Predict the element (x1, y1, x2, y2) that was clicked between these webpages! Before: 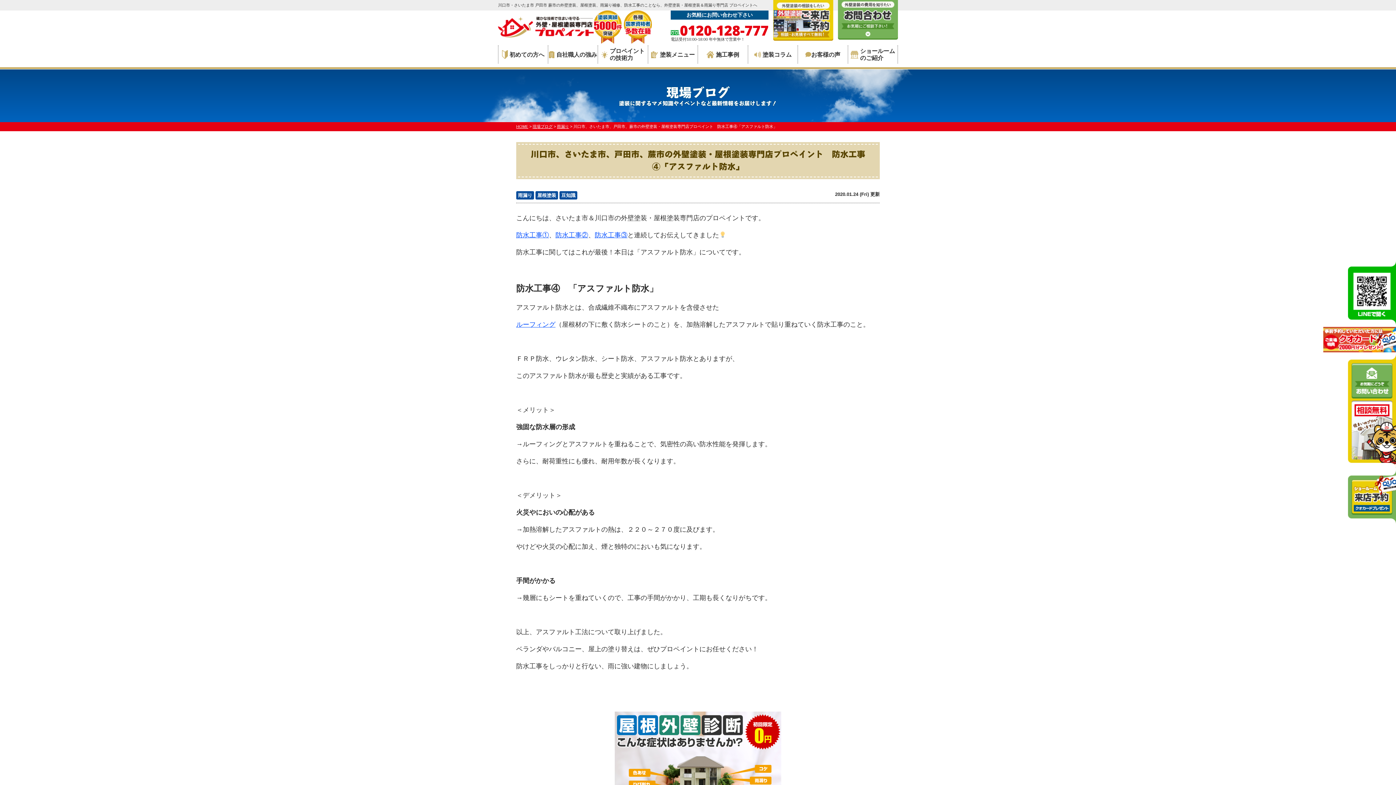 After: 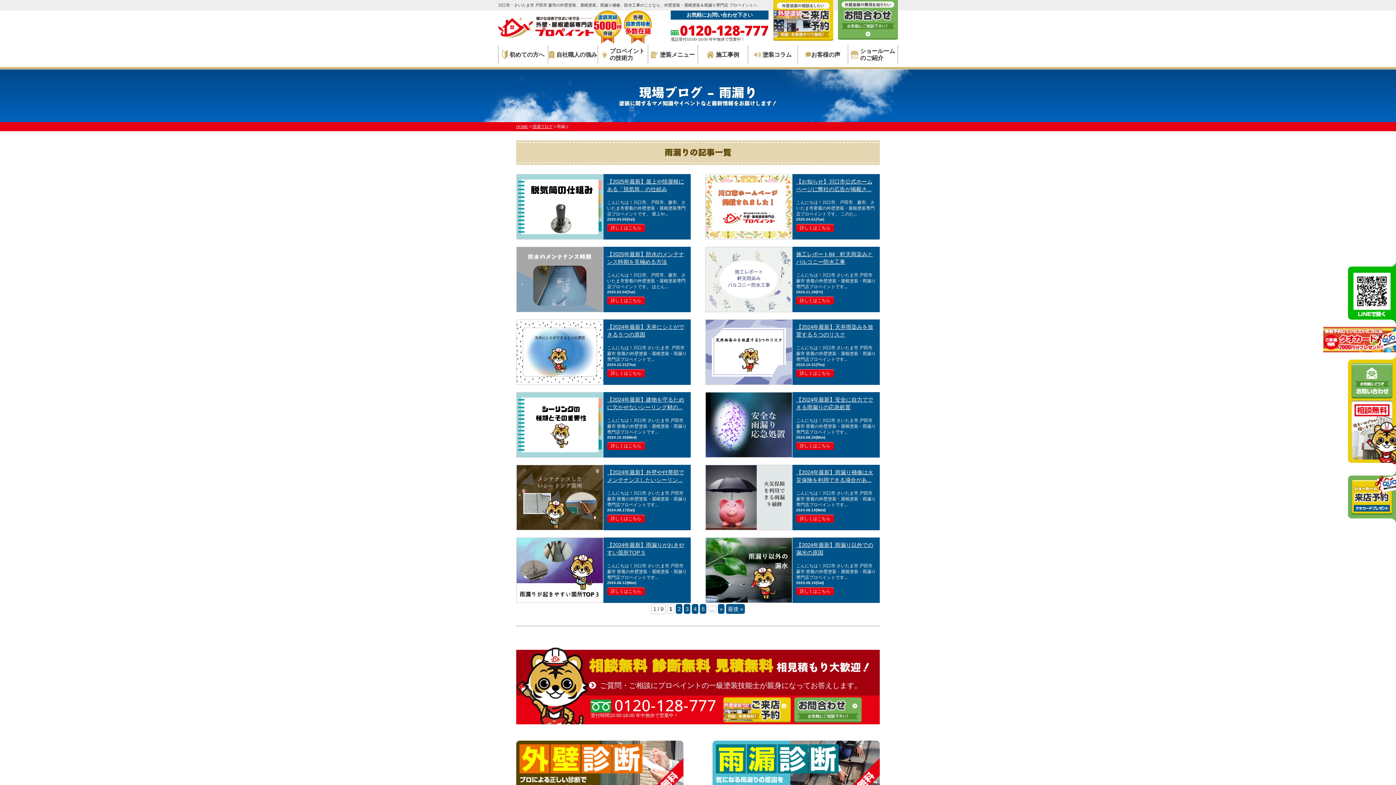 Action: bbox: (516, 191, 534, 199) label: 雨漏り